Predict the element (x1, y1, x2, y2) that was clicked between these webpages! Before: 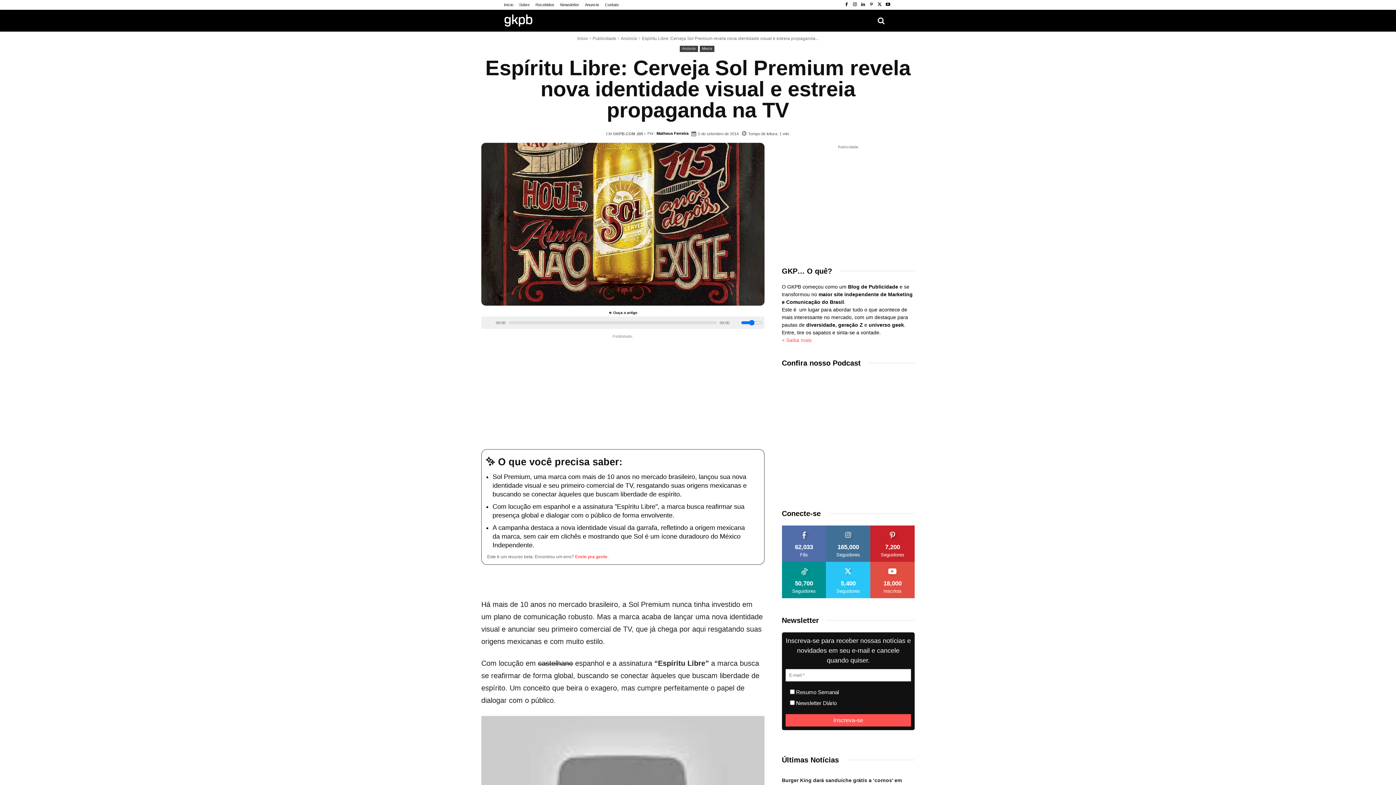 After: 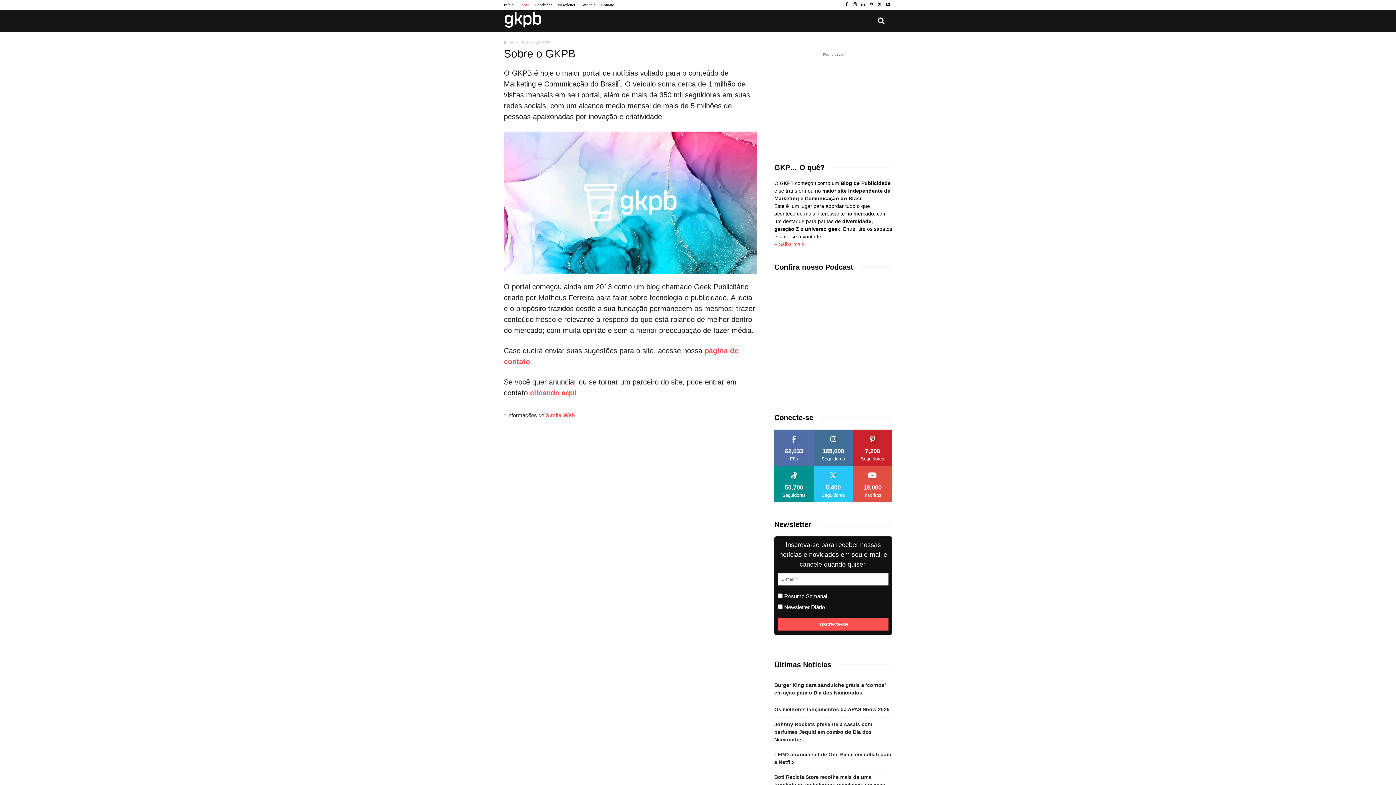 Action: label: Sobre bbox: (519, 2, 529, 6)